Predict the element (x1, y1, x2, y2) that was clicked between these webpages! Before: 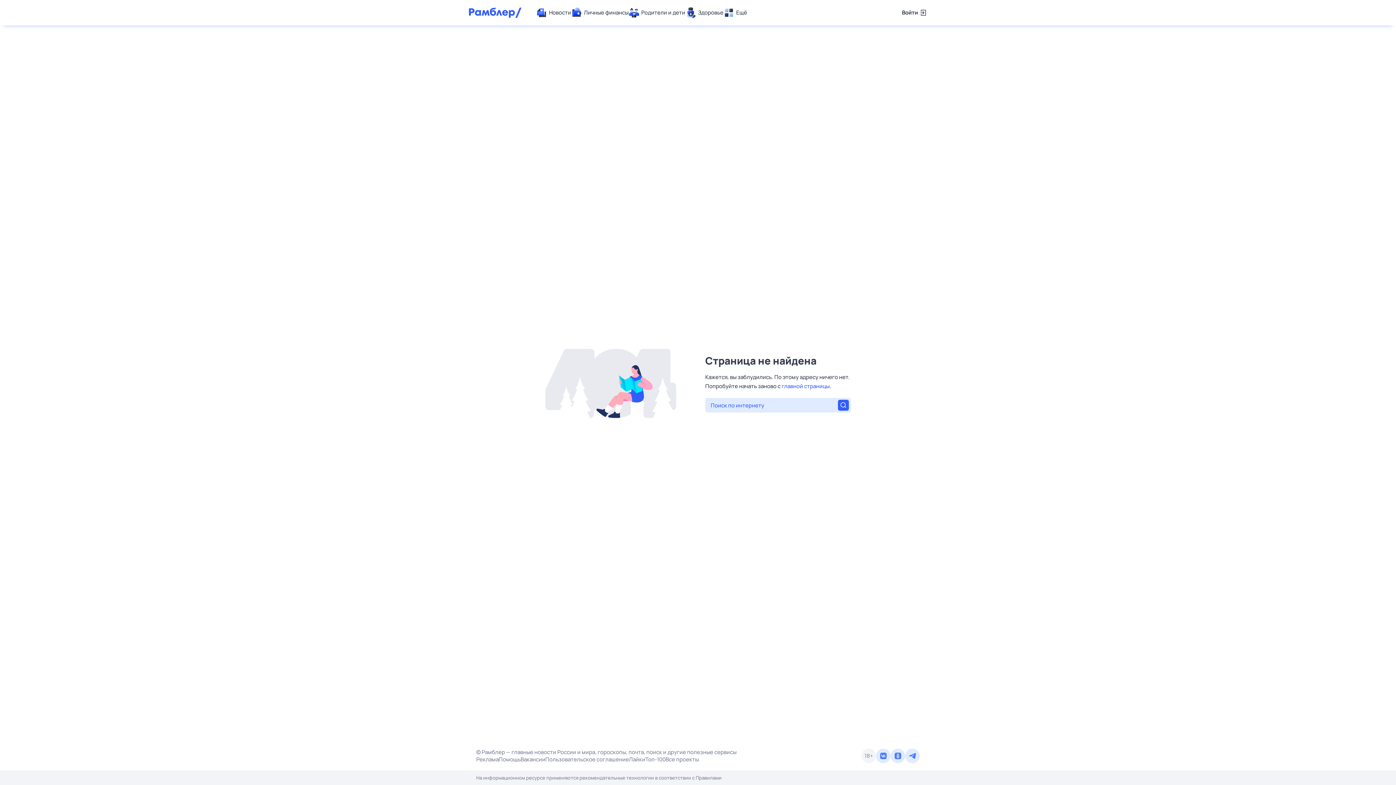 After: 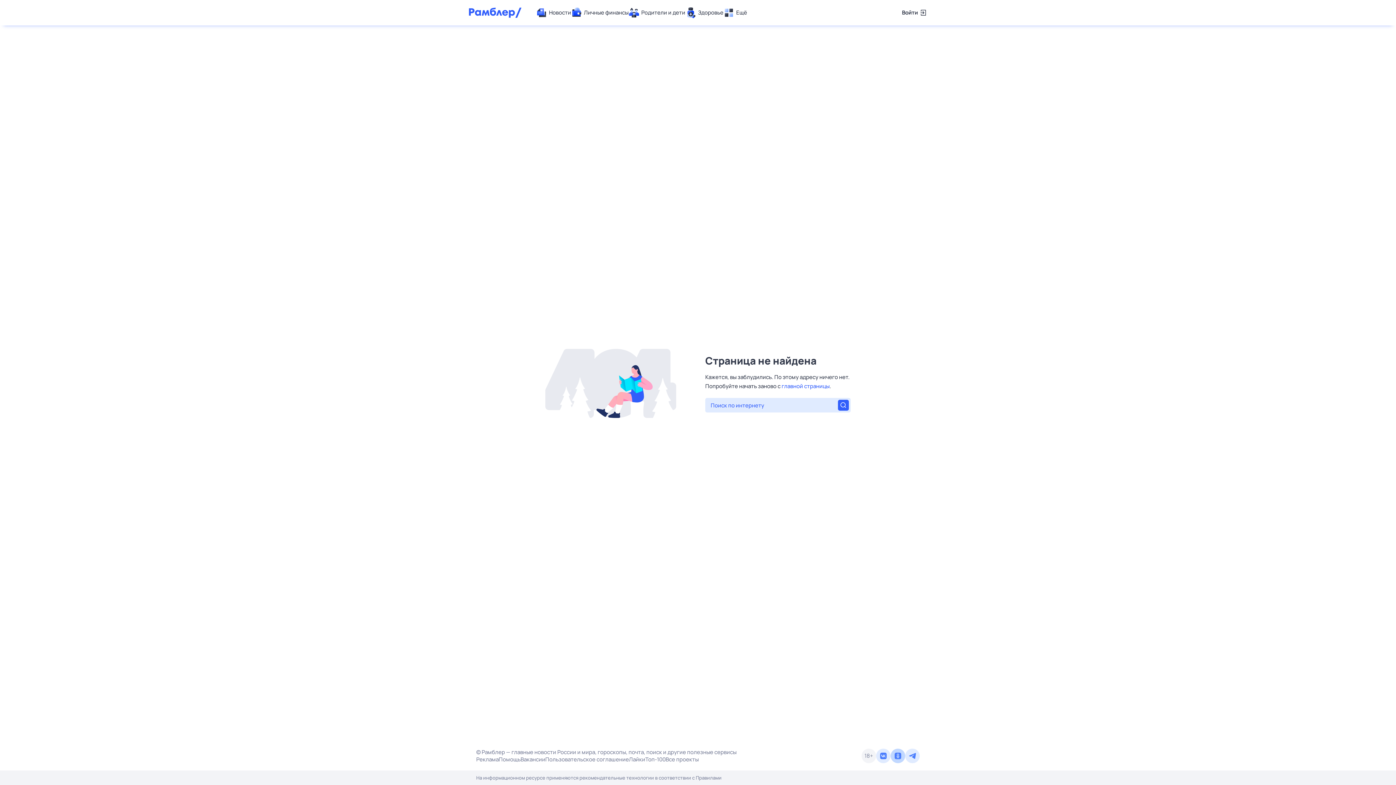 Action: bbox: (890, 749, 905, 763)